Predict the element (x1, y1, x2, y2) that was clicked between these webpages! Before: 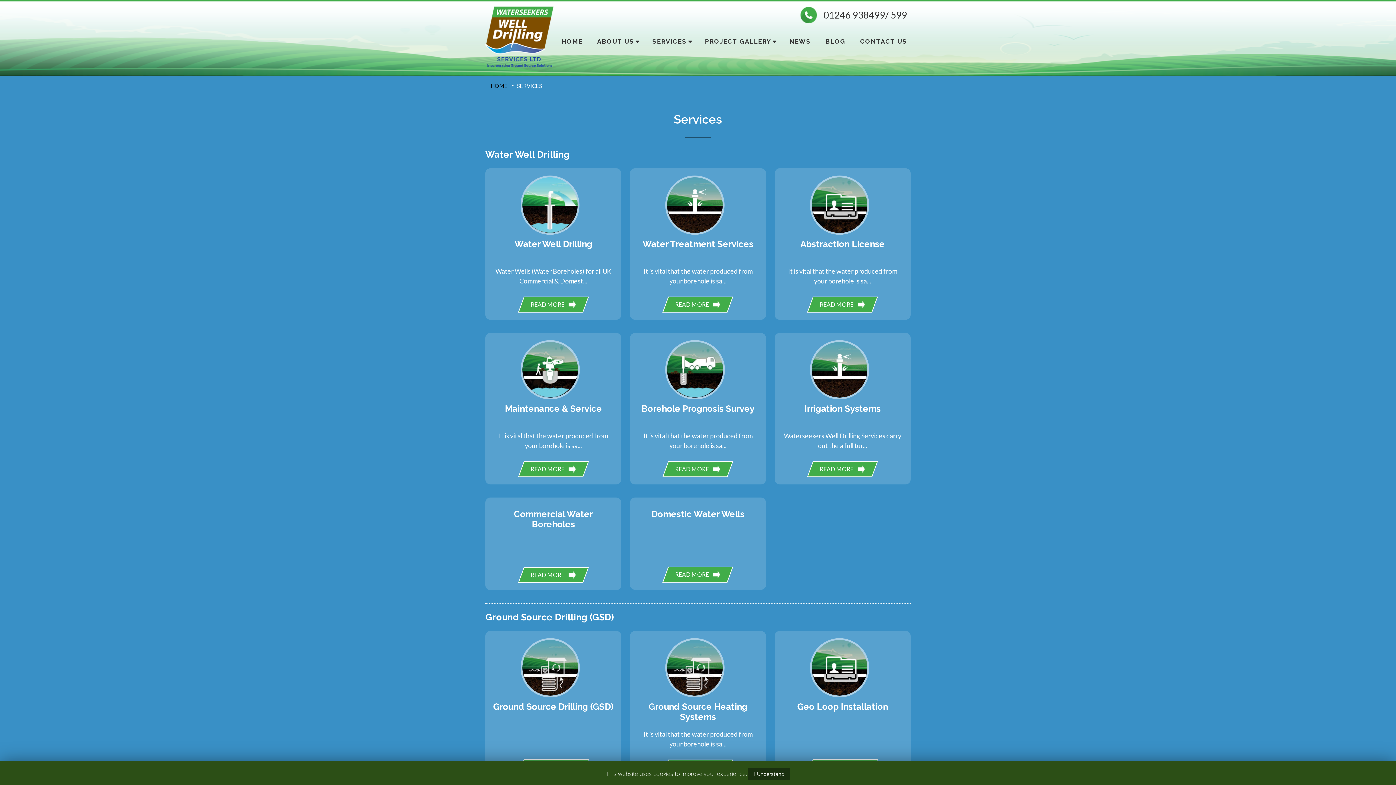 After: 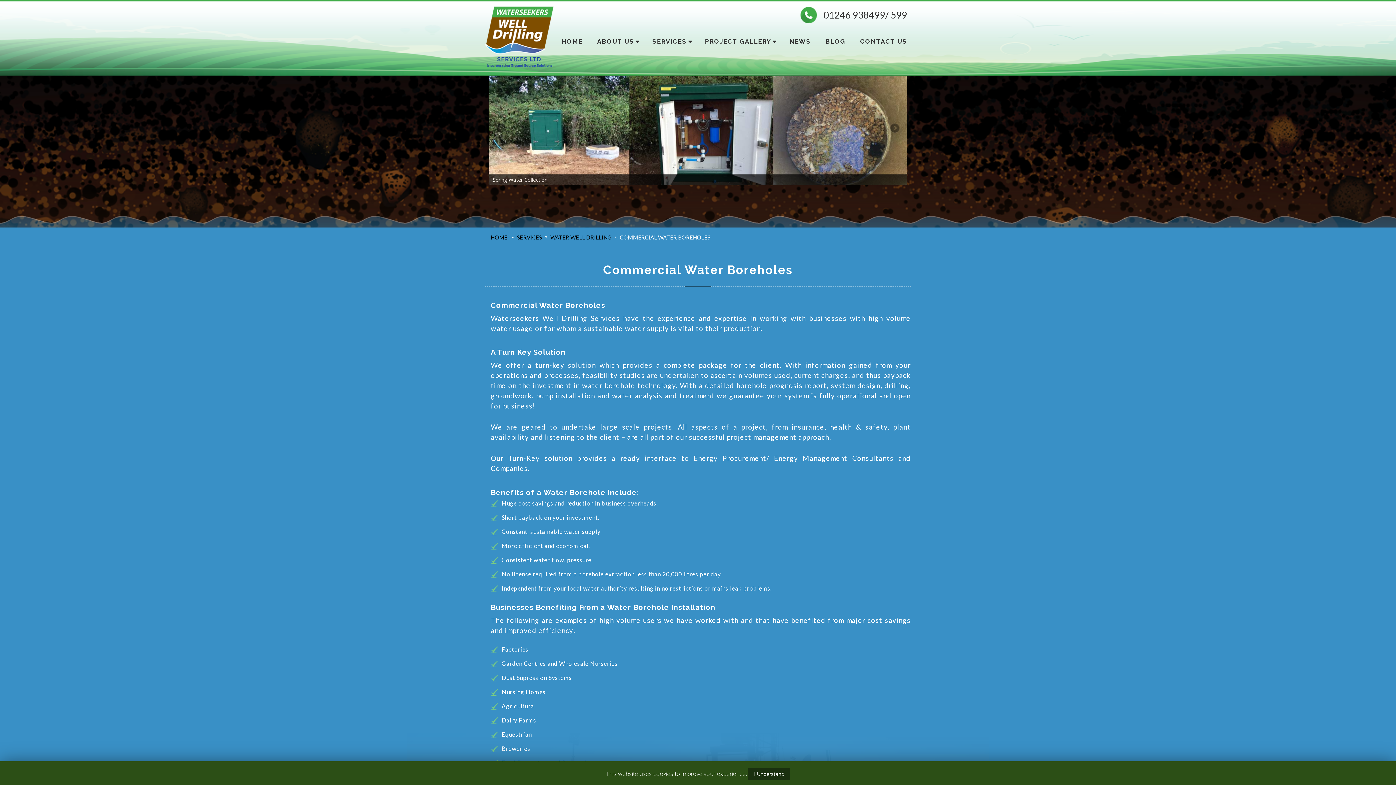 Action: bbox: (521, 568, 585, 582) label: READ MORE